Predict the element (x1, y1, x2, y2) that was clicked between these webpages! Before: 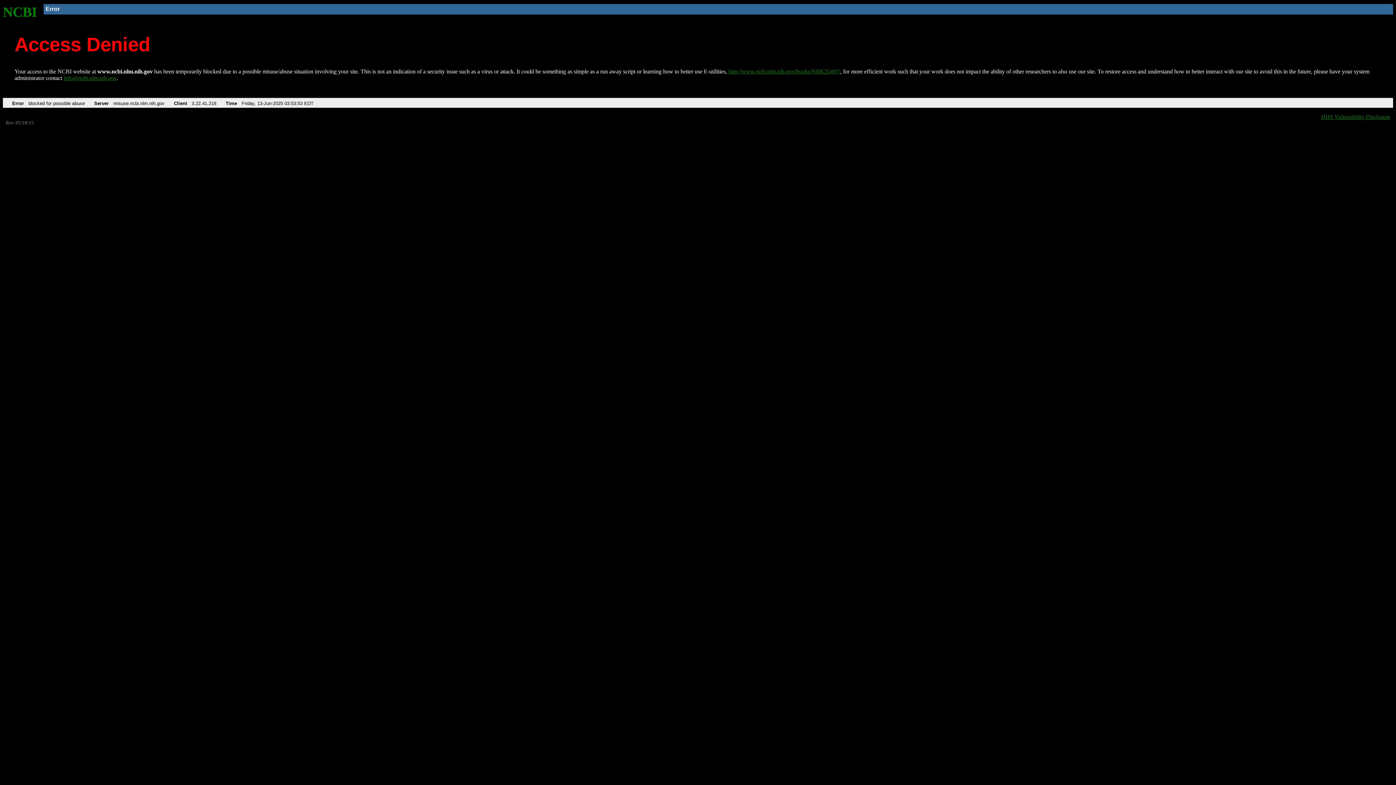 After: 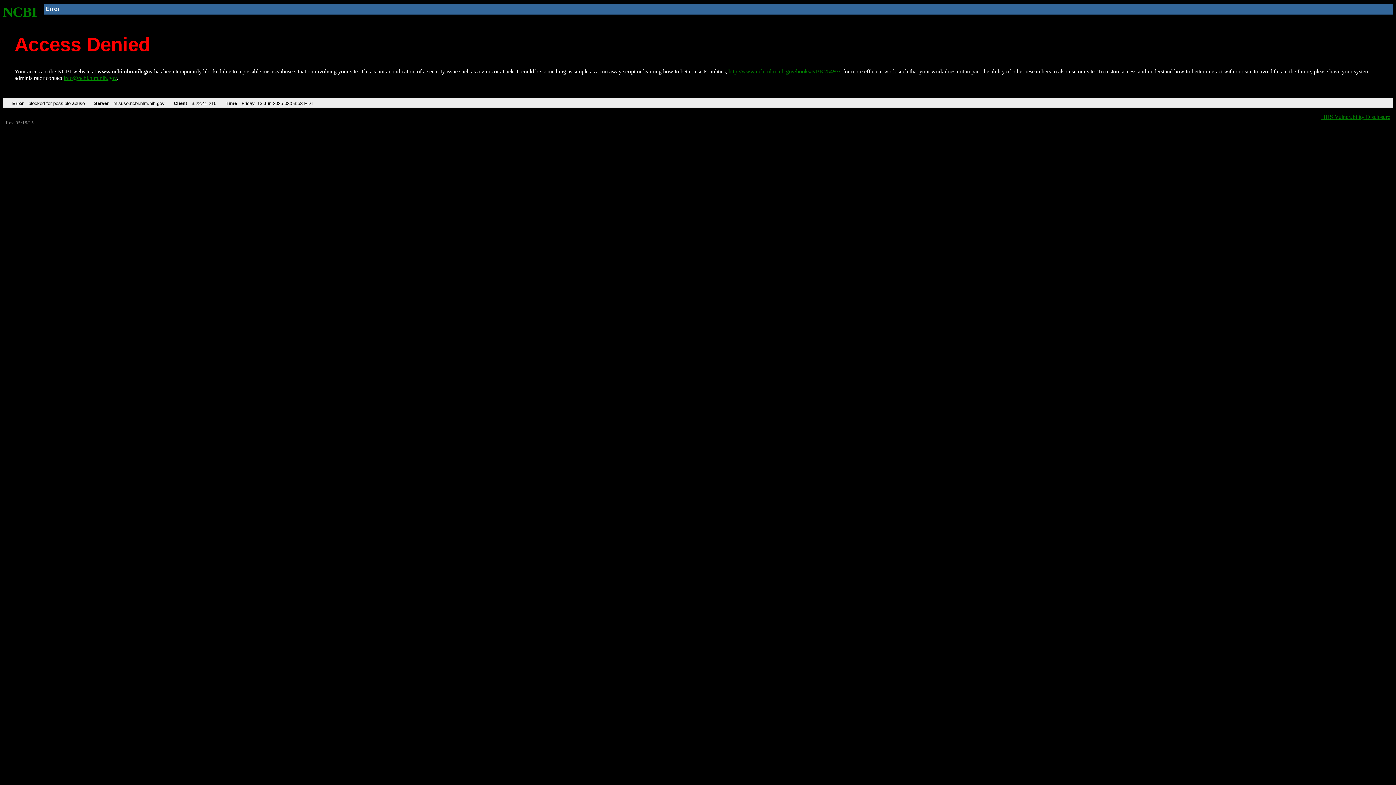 Action: bbox: (63, 75, 116, 81) label: info@ncbi.nlm.nih.gov